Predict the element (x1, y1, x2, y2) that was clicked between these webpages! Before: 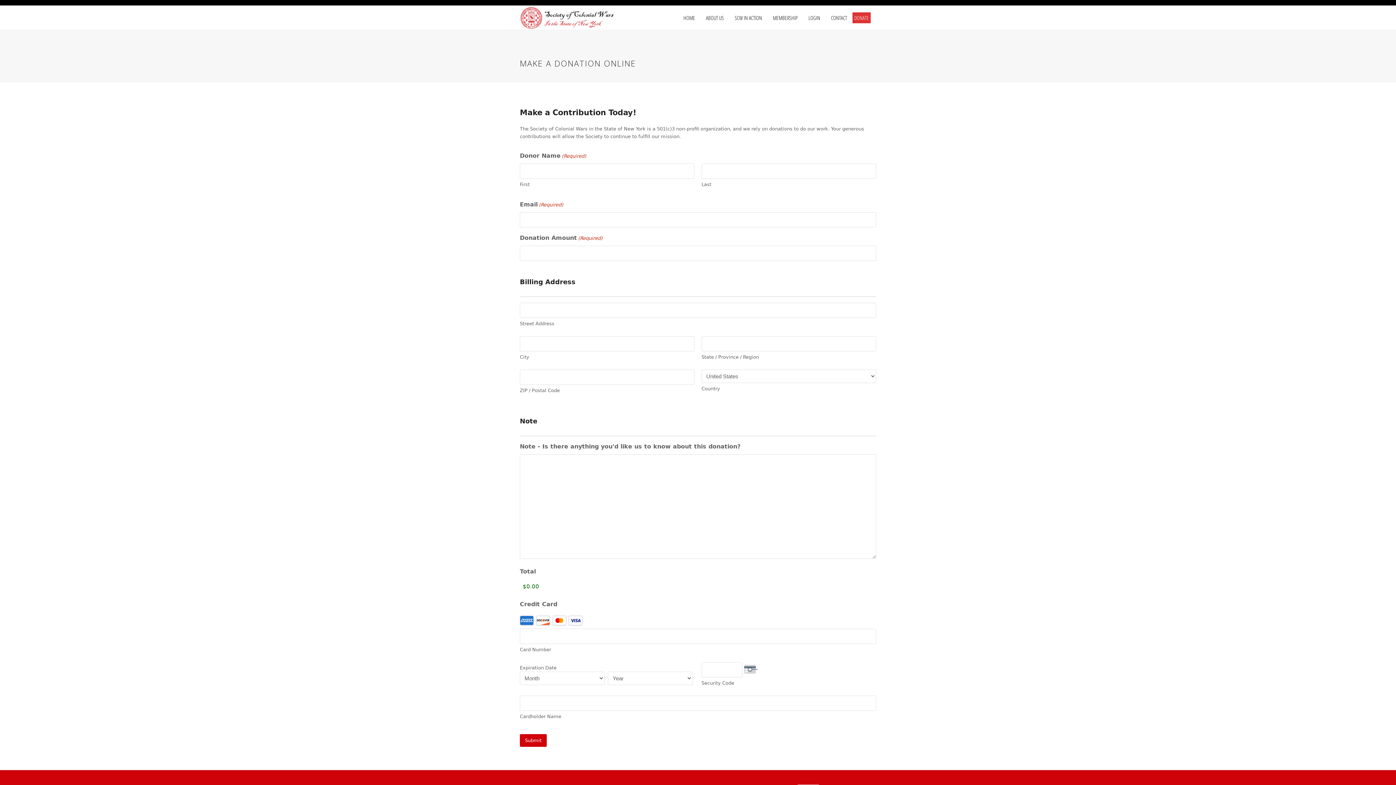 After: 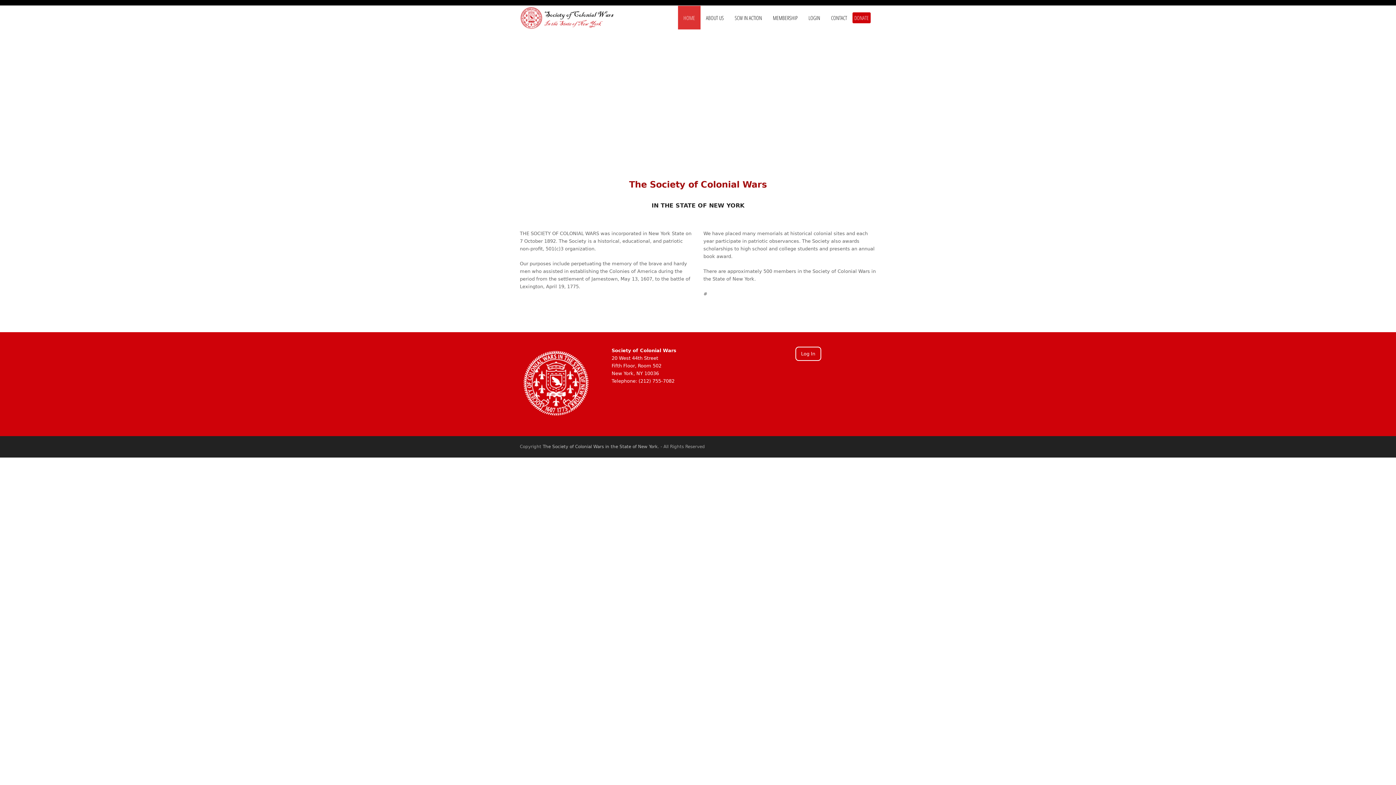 Action: bbox: (520, 14, 614, 20)